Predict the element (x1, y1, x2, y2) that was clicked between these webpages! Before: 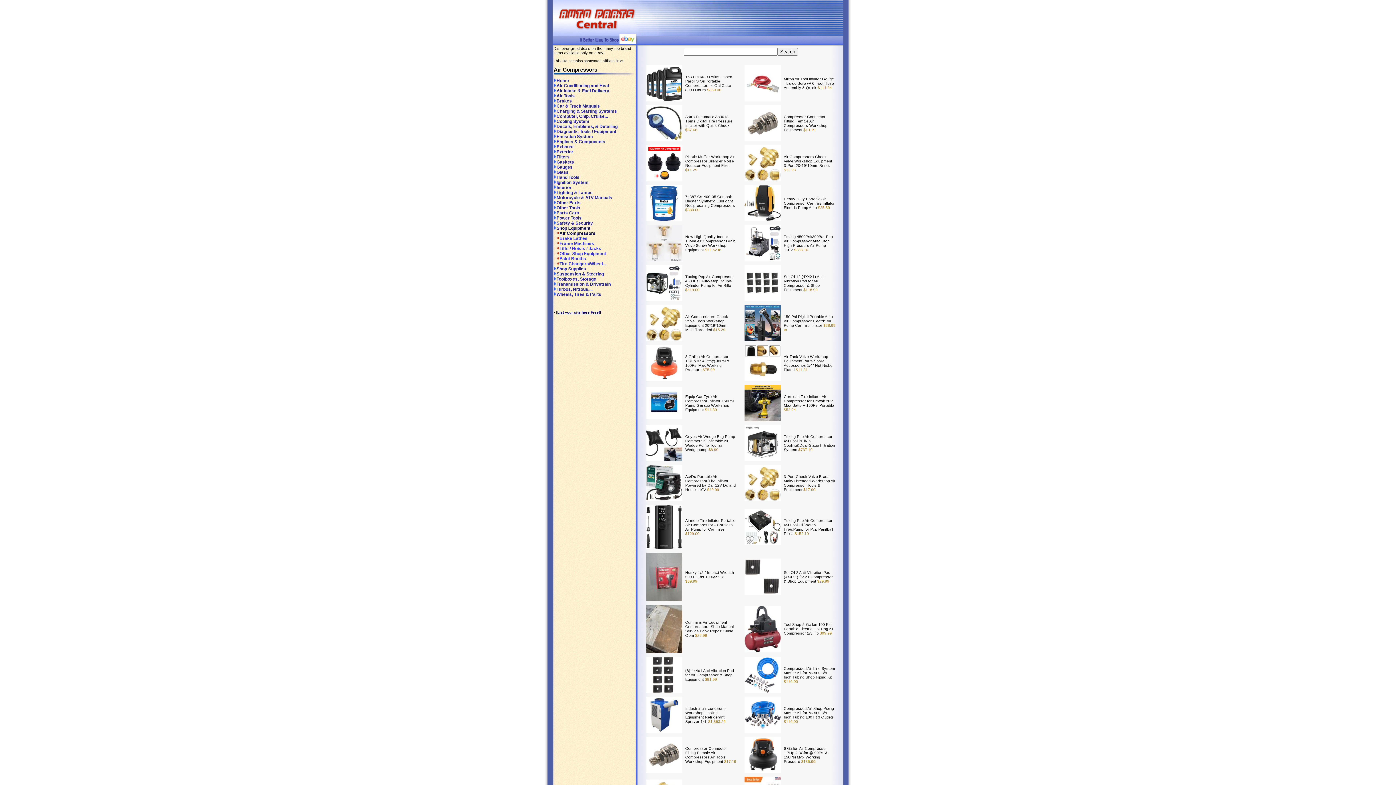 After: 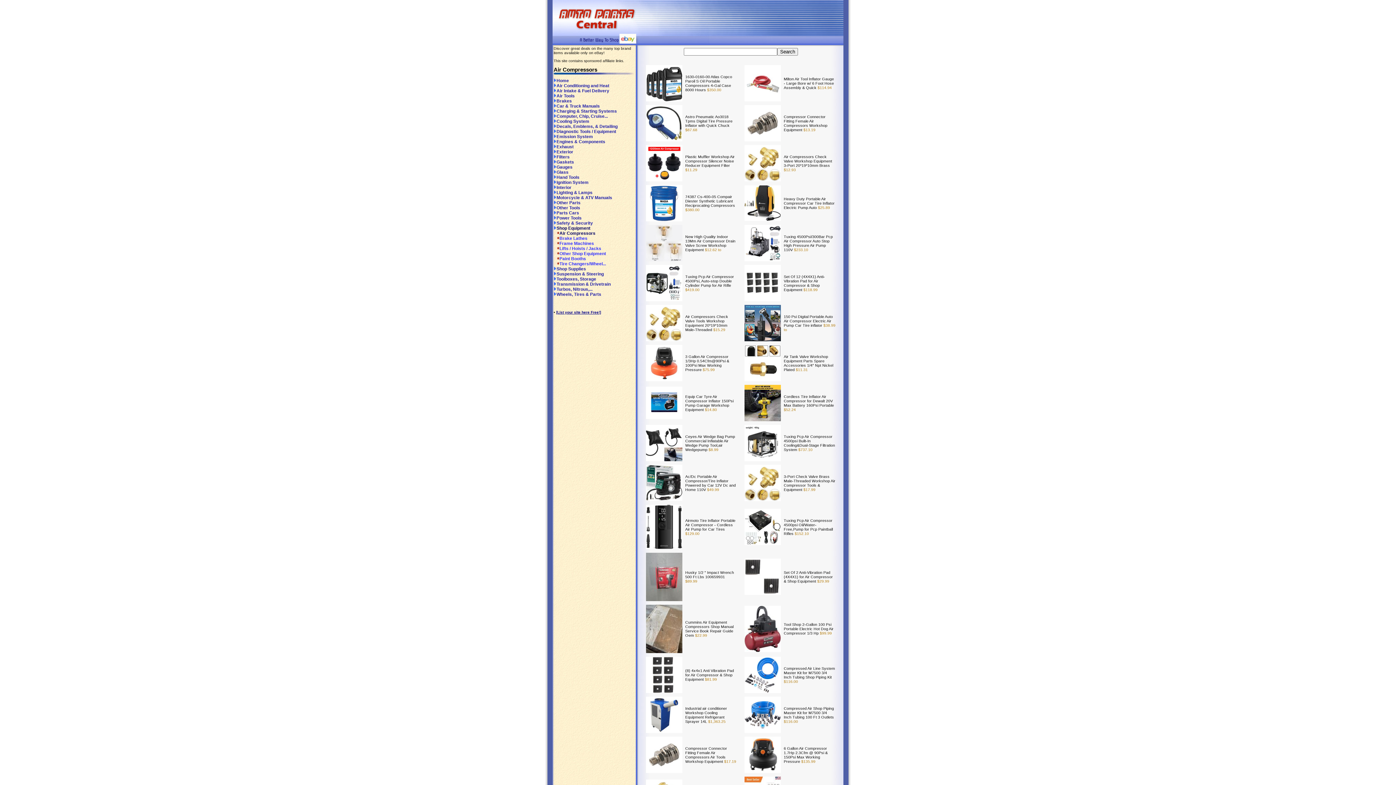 Action: label:  $11.29 bbox: (685, 167, 697, 172)